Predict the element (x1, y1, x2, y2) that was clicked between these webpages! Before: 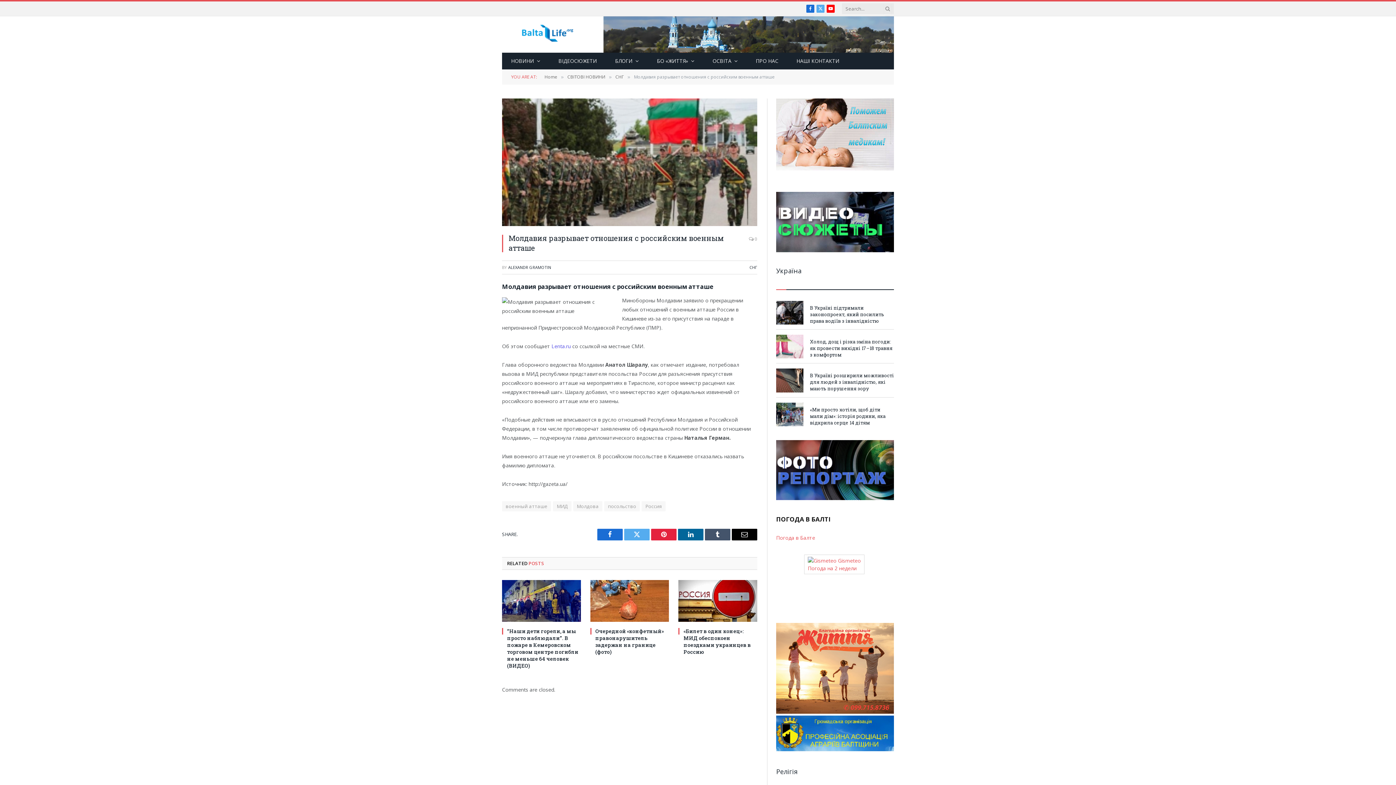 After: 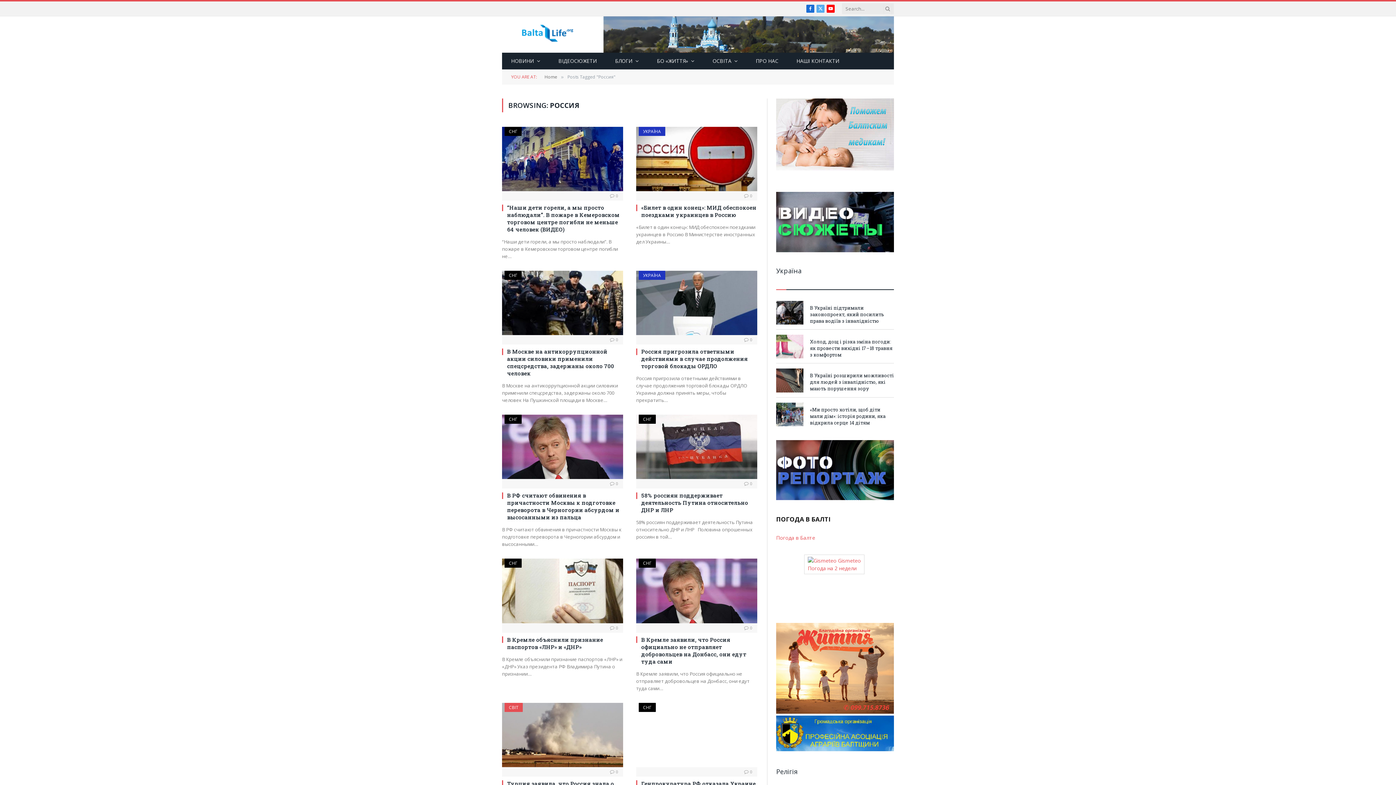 Action: label: Россия bbox: (641, 501, 665, 511)